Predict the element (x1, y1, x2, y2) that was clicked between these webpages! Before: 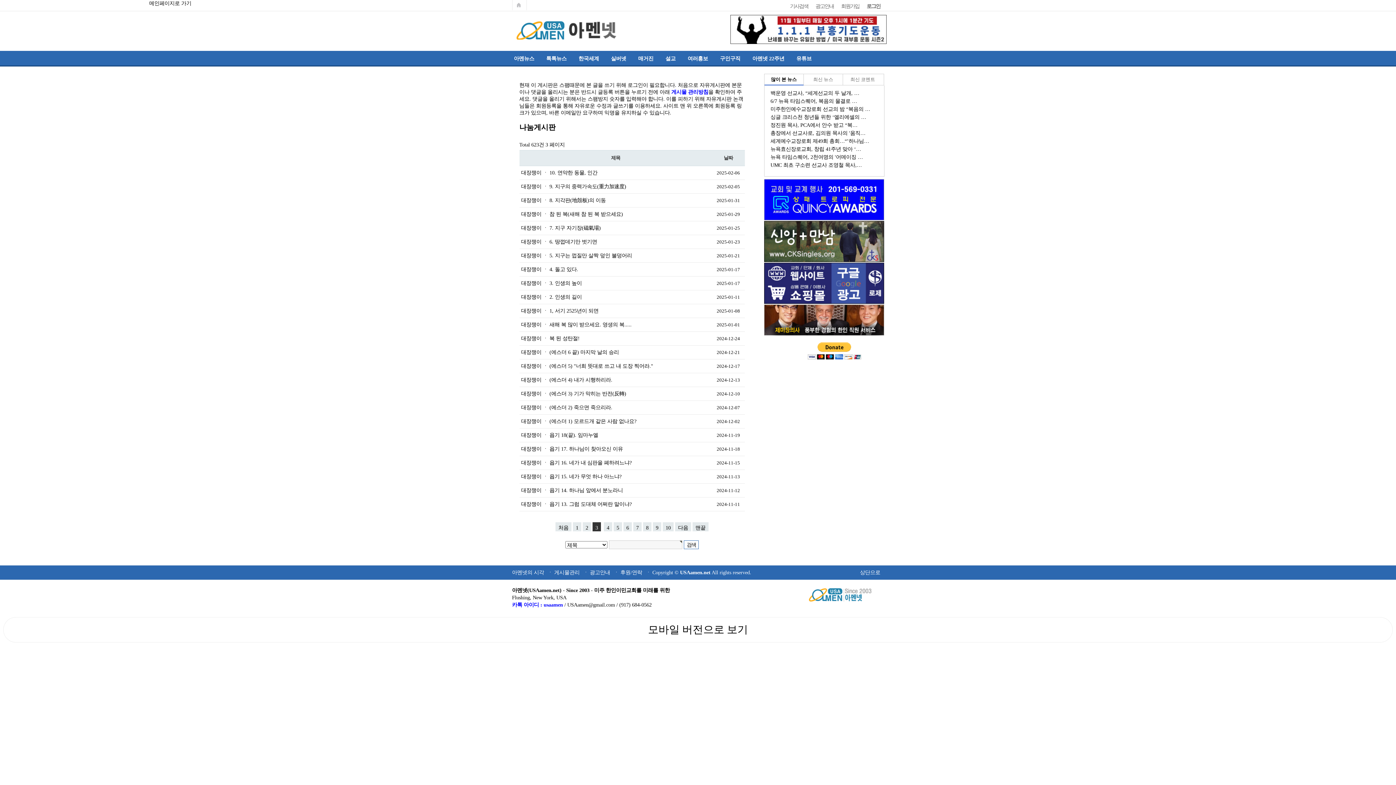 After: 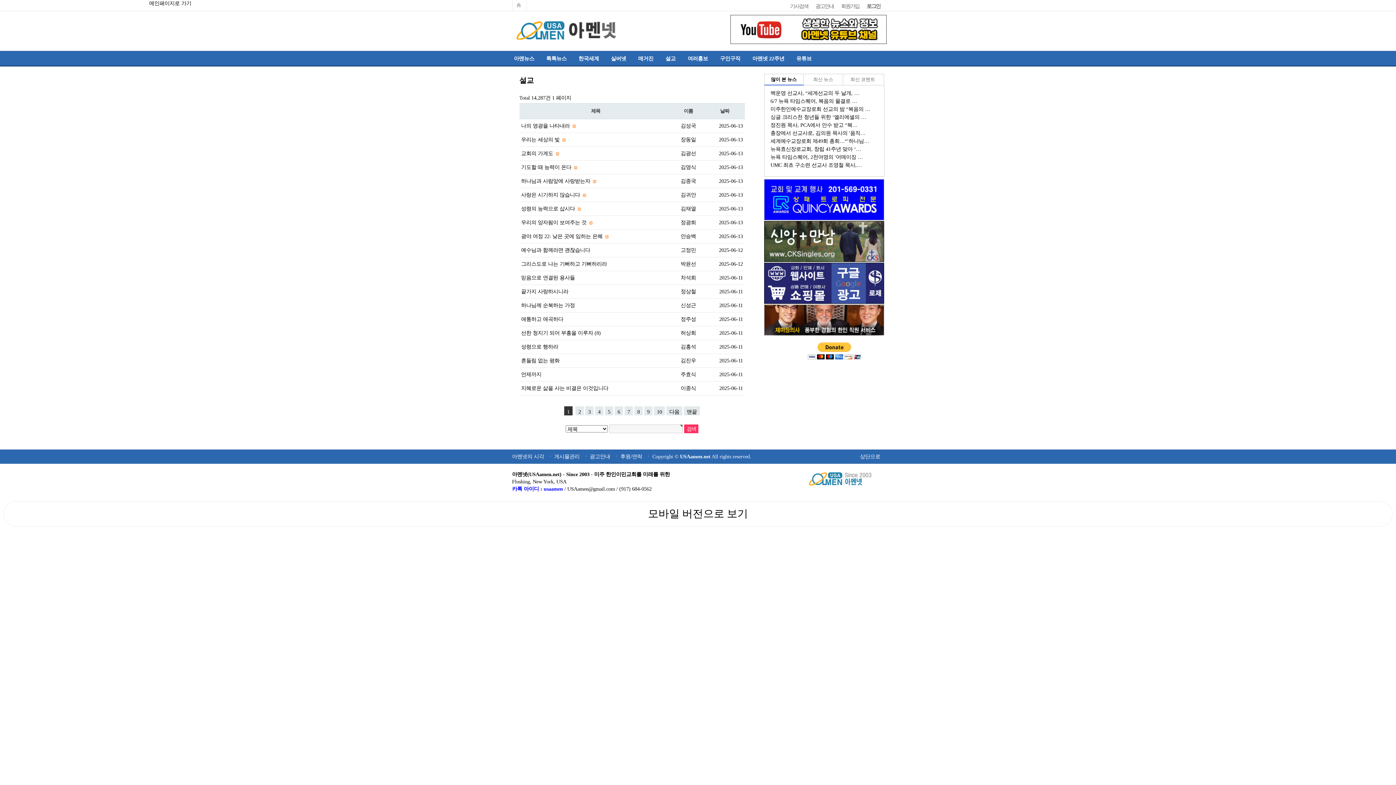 Action: label: 설교 bbox: (663, 50, 686, 65)